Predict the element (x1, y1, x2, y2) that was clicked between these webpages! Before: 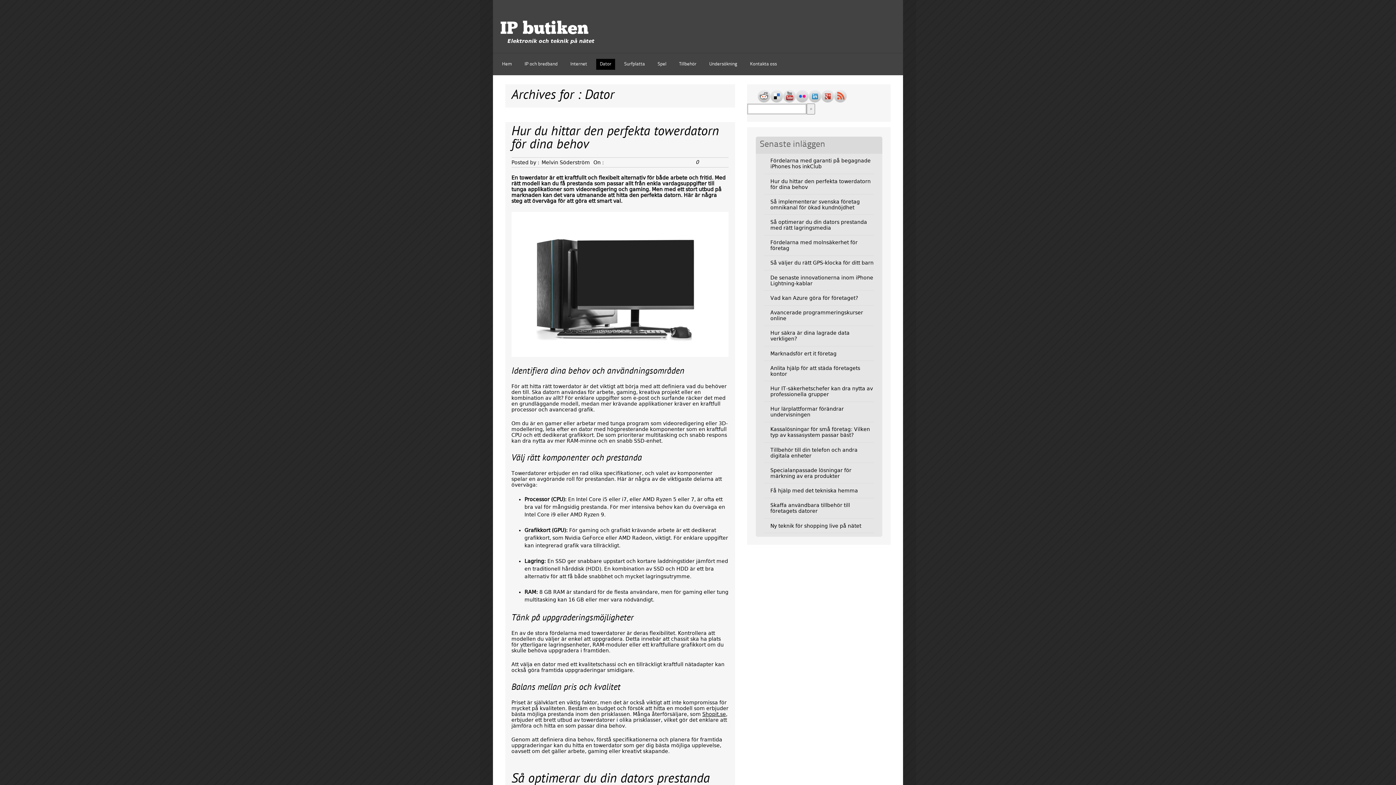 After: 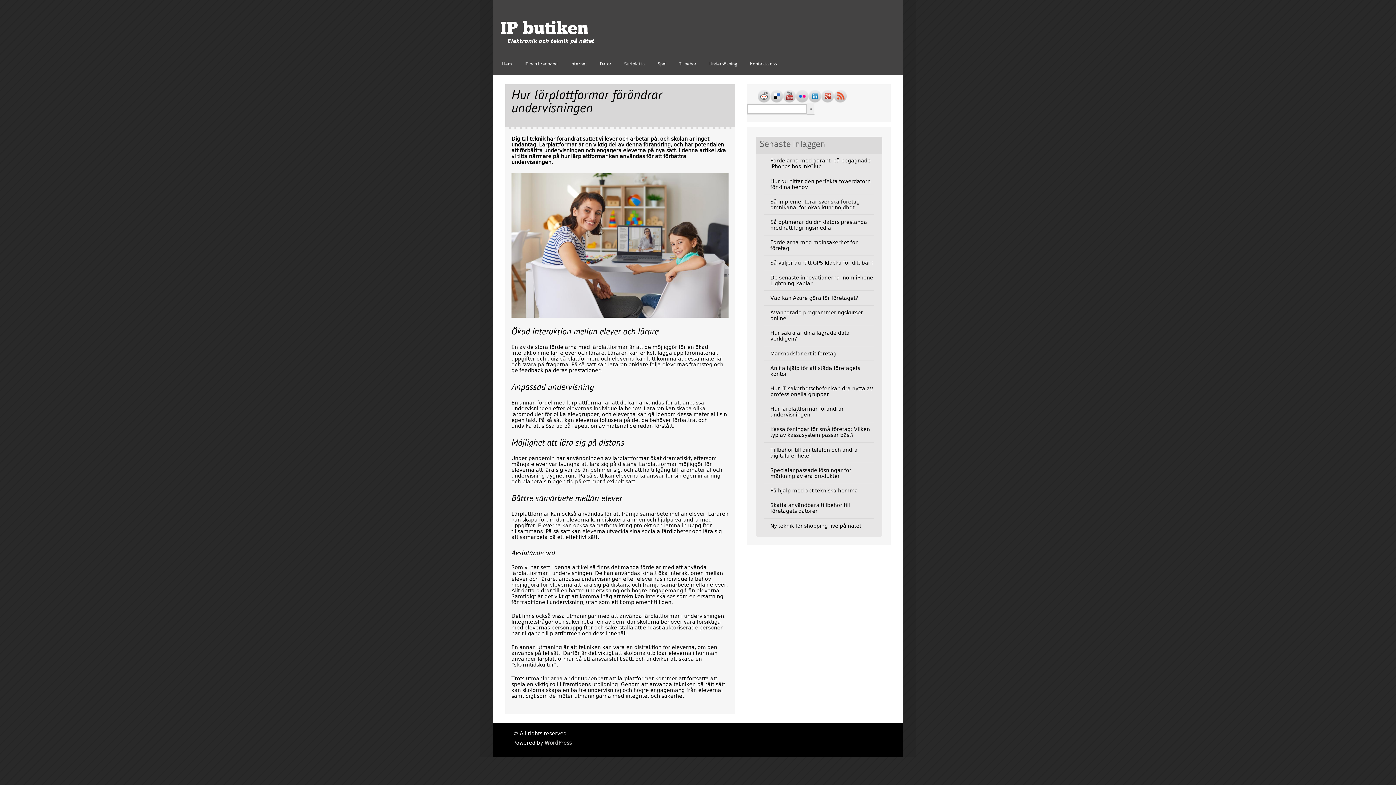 Action: label: Hur lärplattformar förändrar undervisningen bbox: (770, 406, 844, 417)